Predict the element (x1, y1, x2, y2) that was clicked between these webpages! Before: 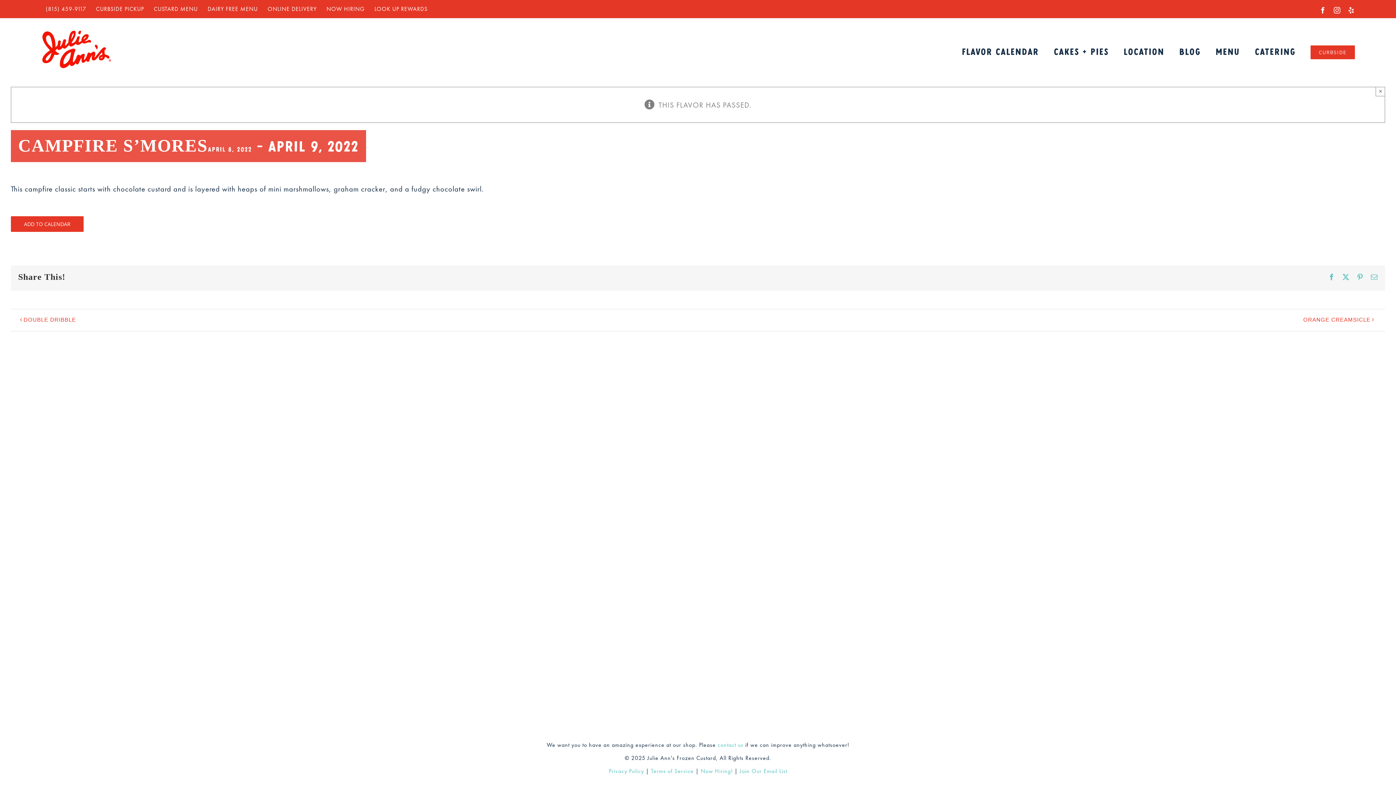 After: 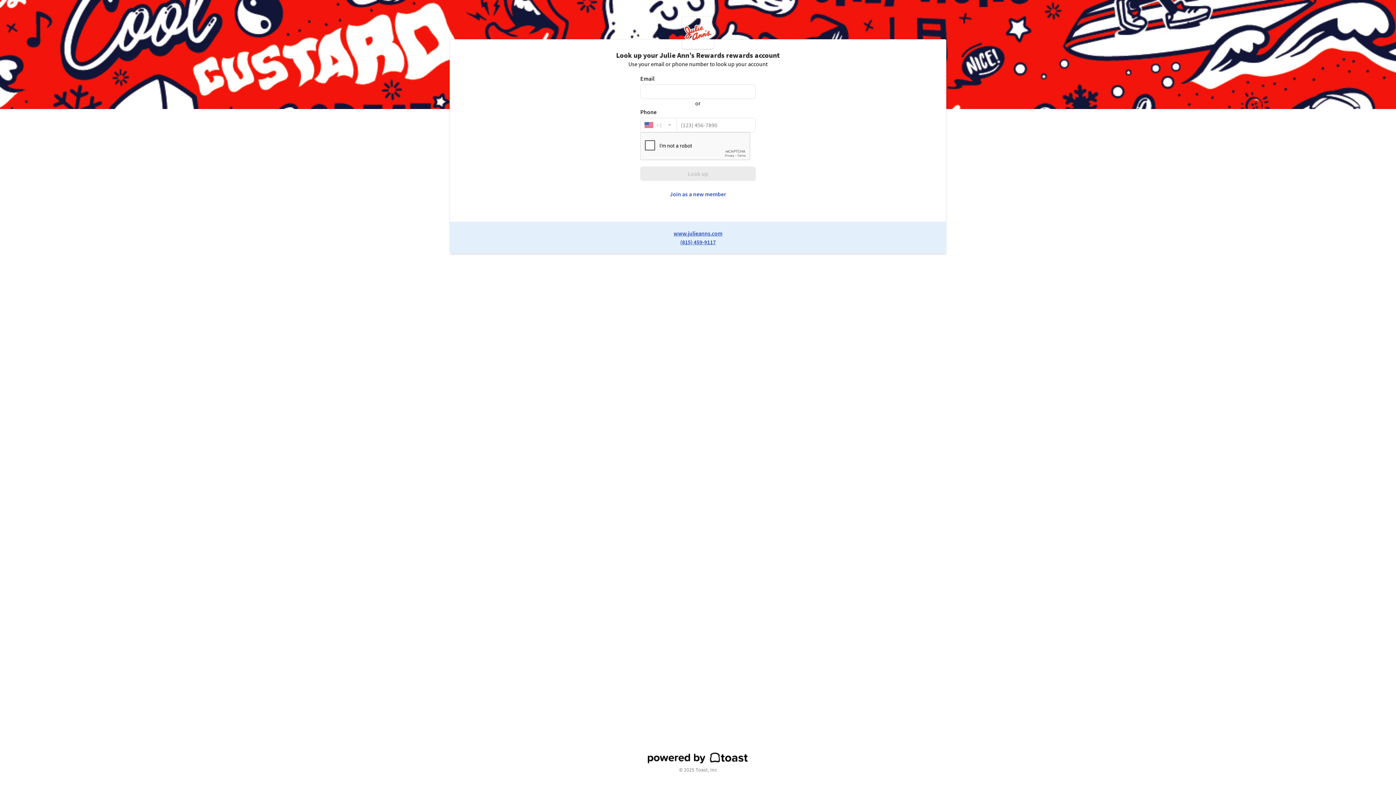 Action: bbox: (369, 0, 432, 18) label: LOOK UP REWARDS